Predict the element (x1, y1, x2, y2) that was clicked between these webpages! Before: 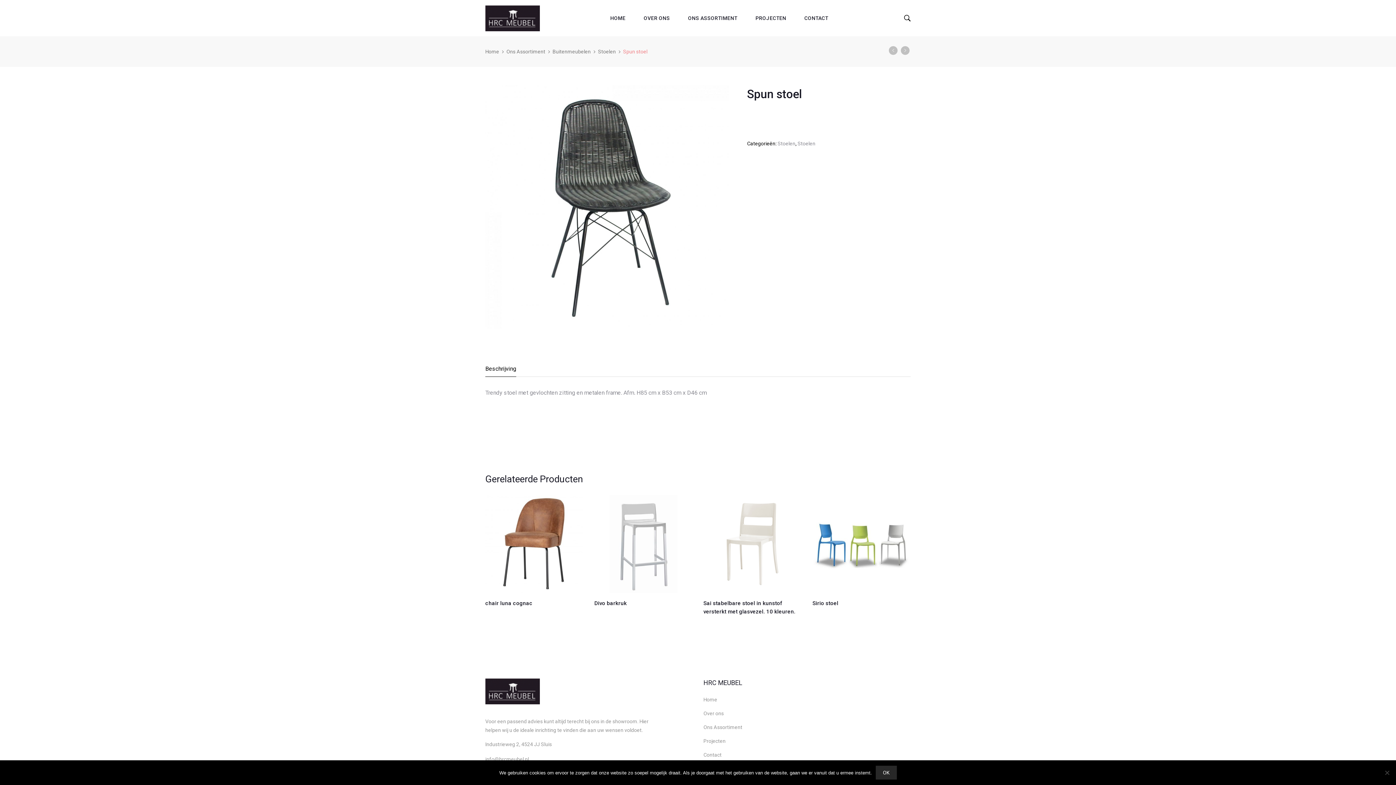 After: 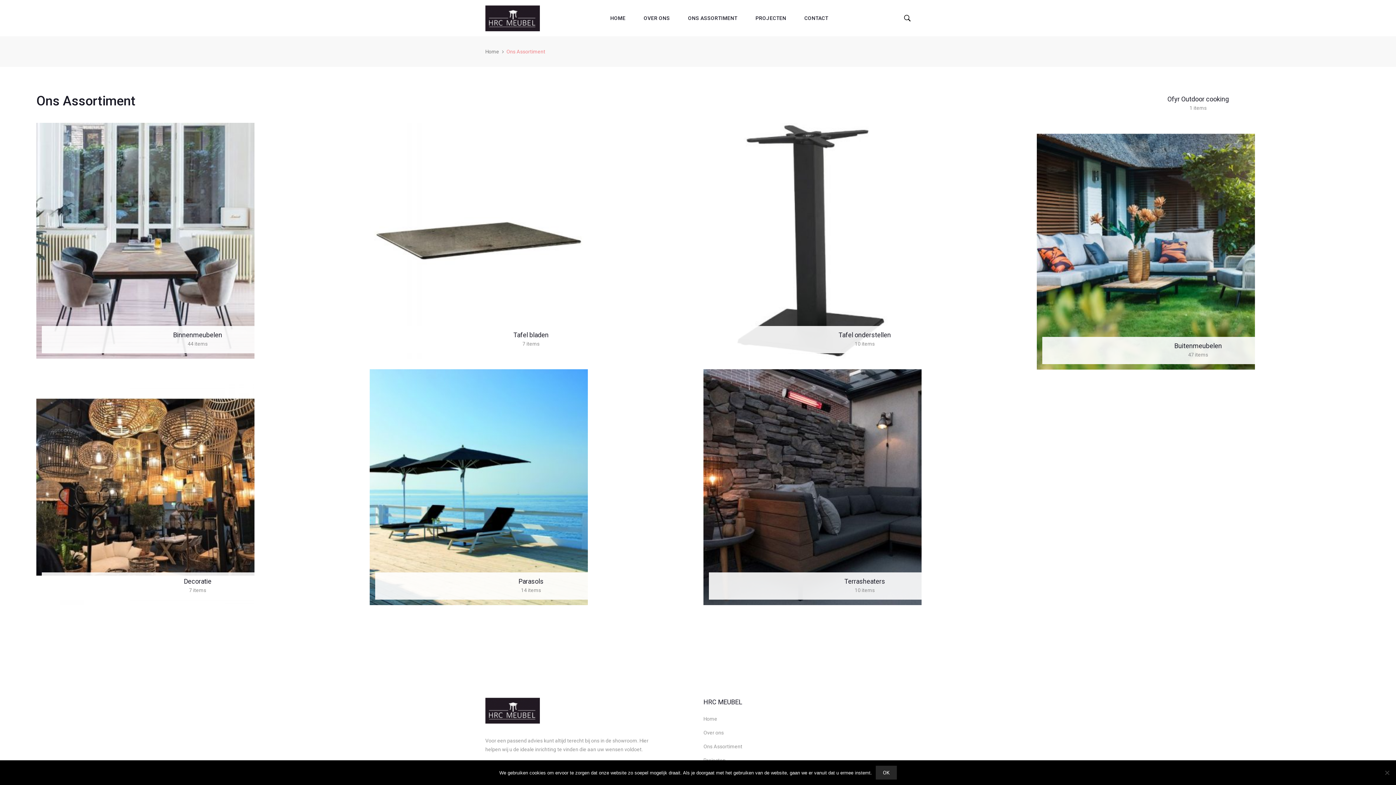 Action: bbox: (506, 48, 545, 54) label: Ons Assortiment